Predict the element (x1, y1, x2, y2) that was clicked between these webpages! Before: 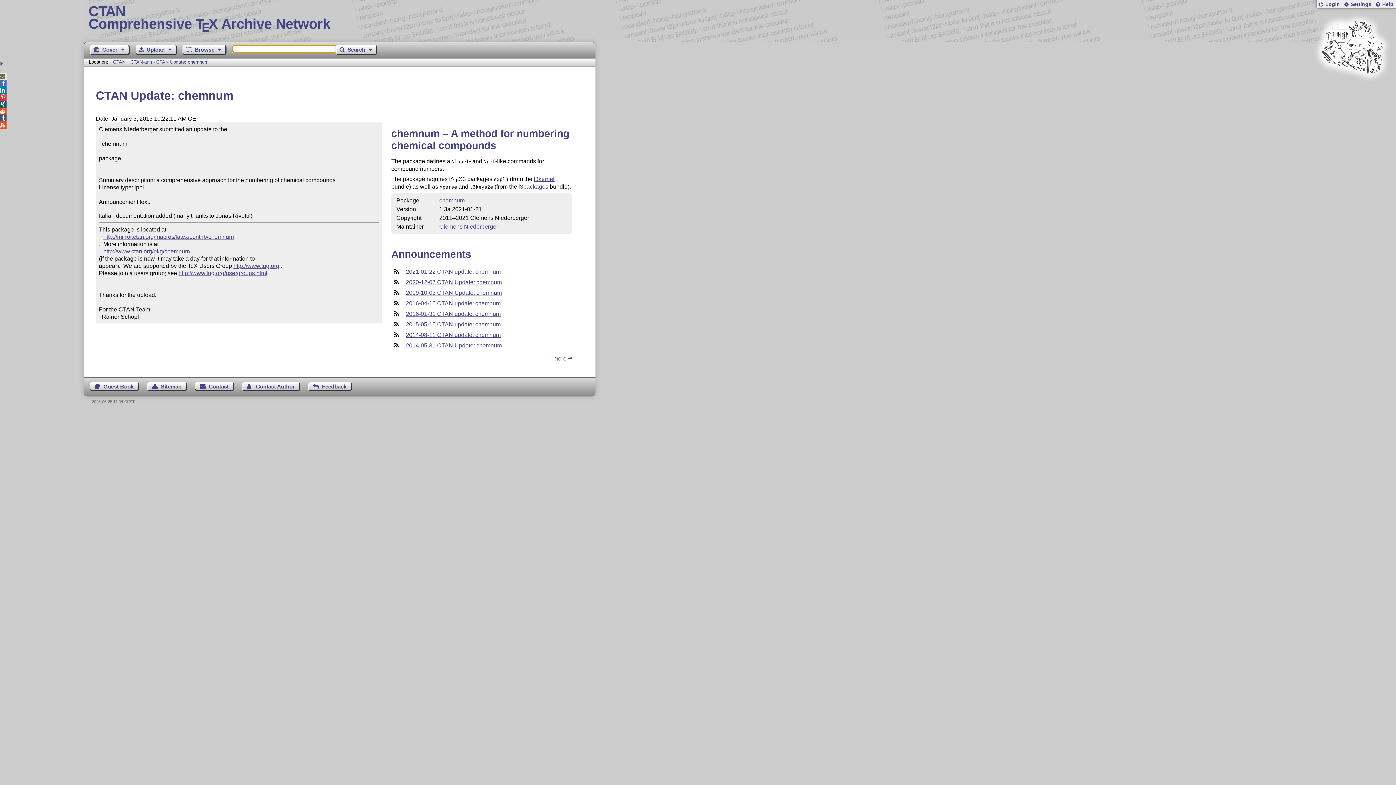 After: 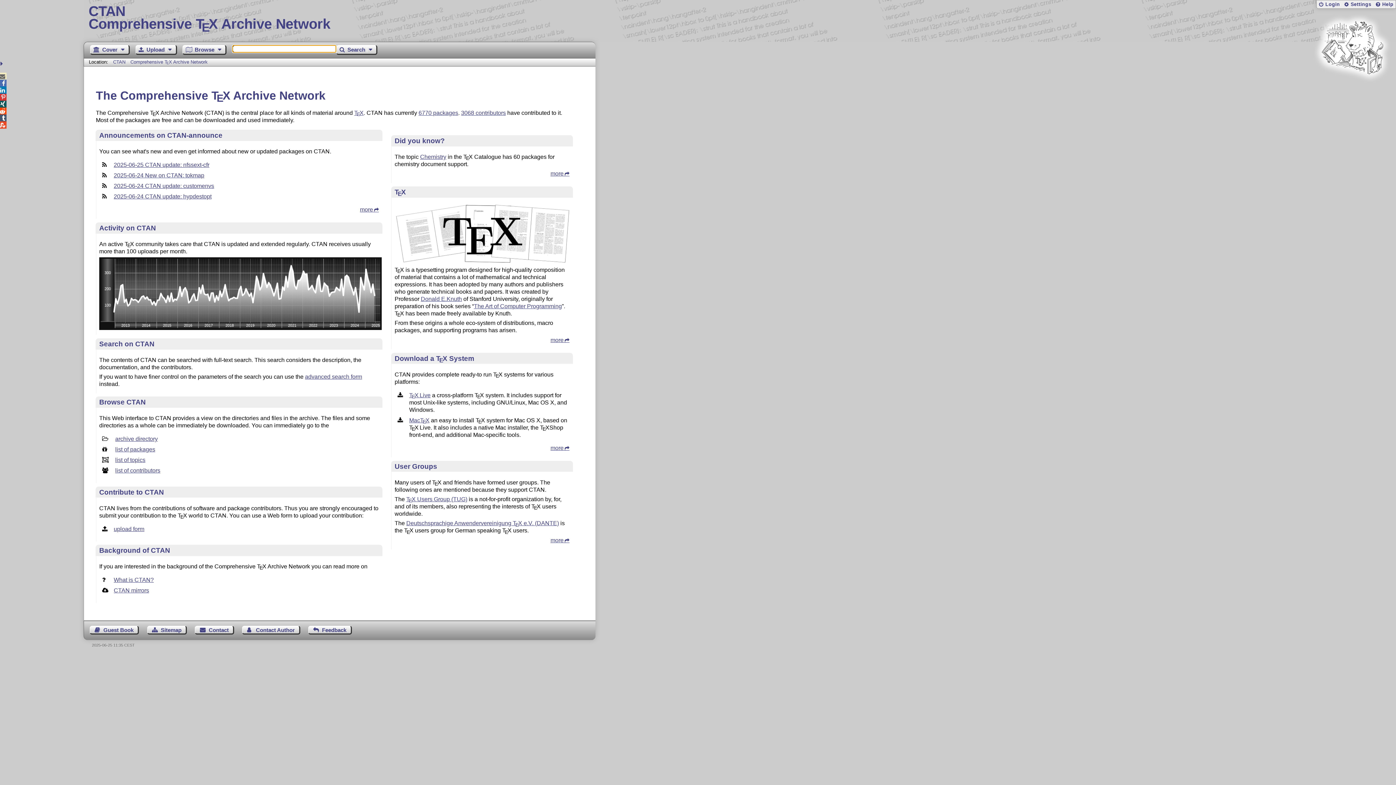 Action: bbox: (113, 59, 125, 64) label: CTAN